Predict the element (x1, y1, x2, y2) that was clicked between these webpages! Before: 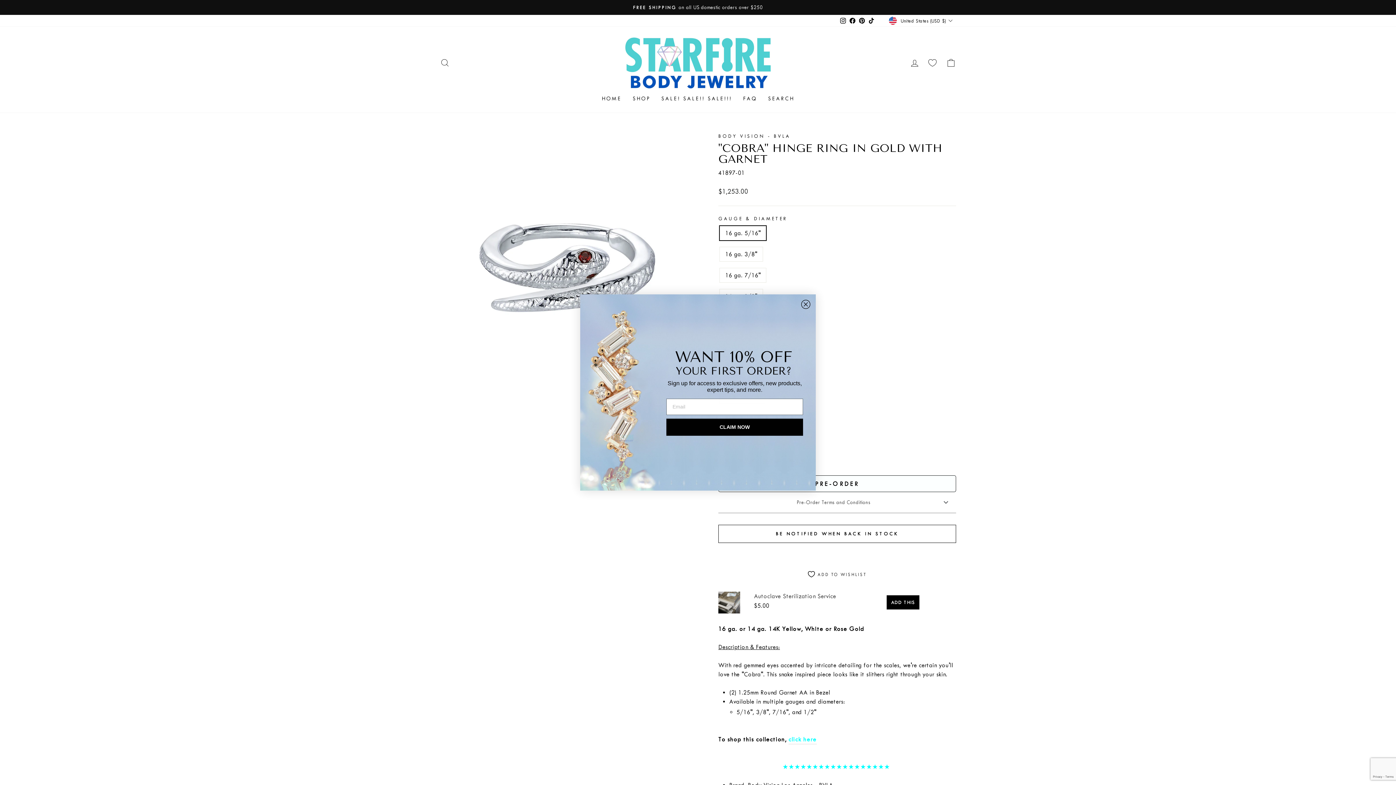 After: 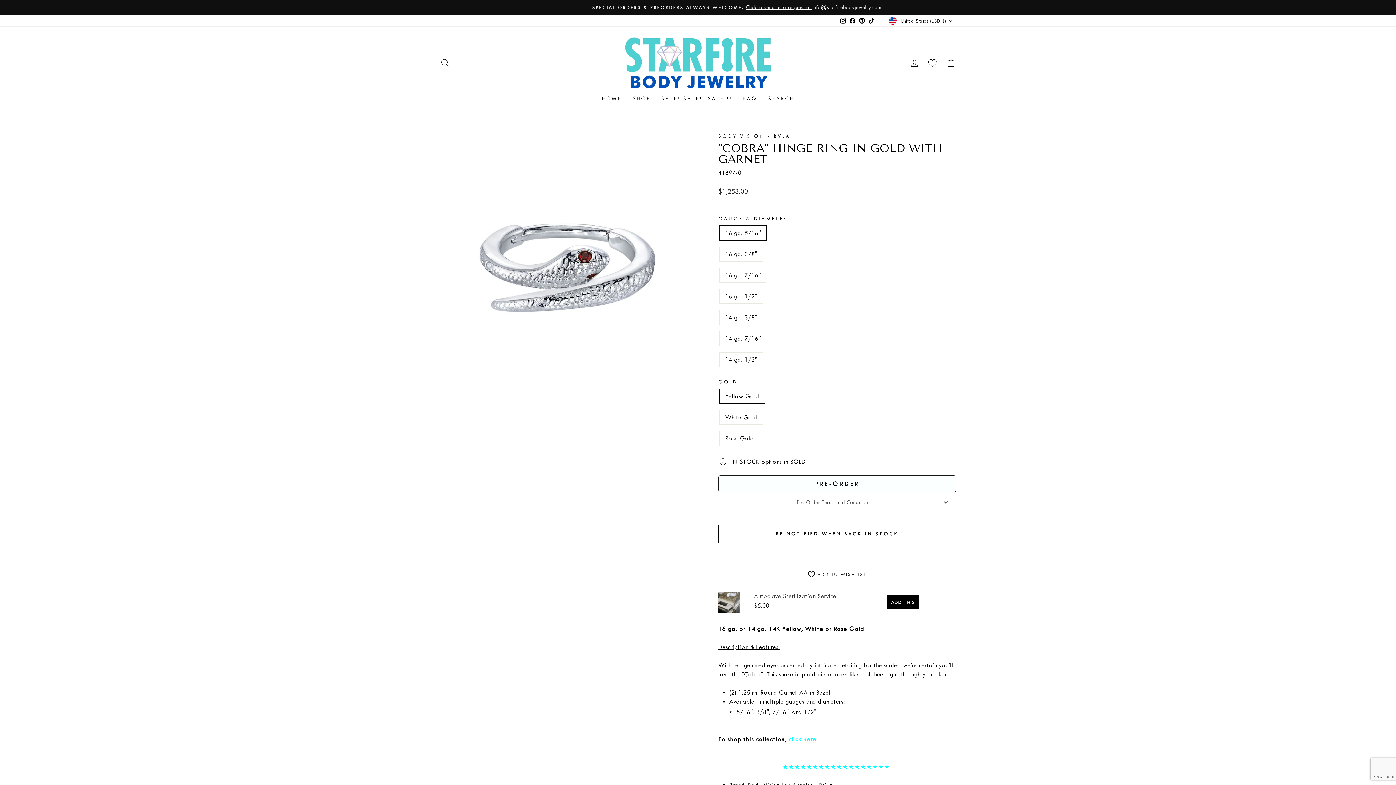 Action: bbox: (801, 300, 810, 309) label: Close dialog